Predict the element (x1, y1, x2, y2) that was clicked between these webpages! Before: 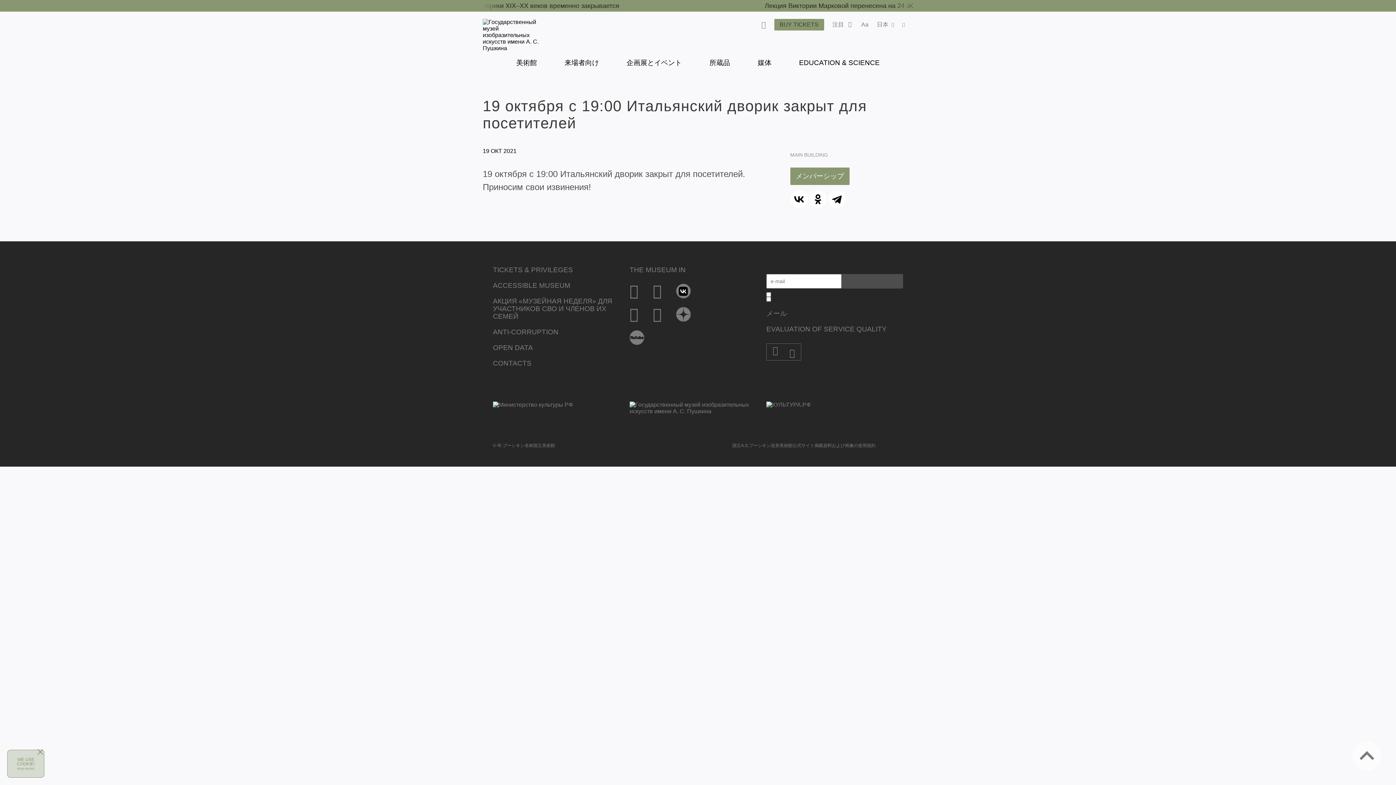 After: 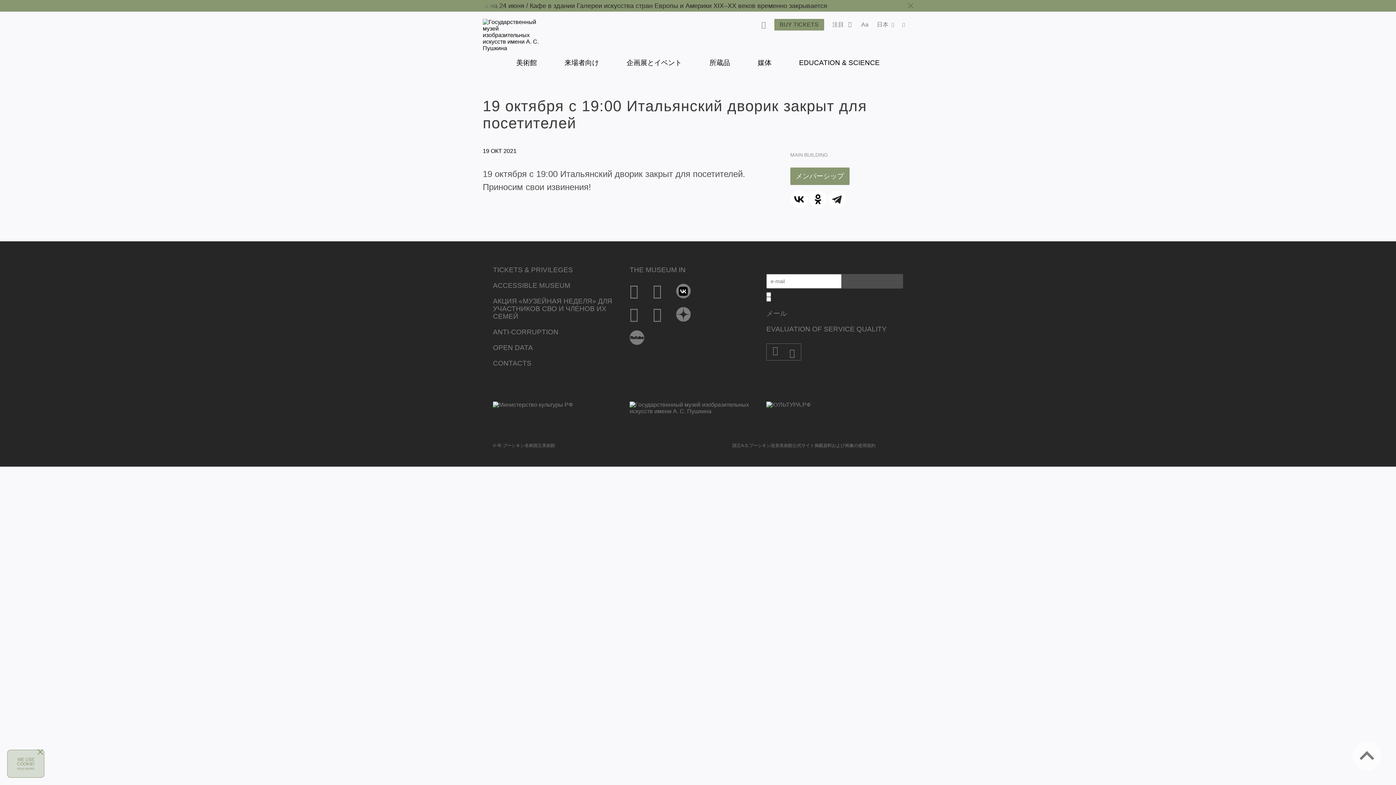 Action: bbox: (828, 190, 845, 208)